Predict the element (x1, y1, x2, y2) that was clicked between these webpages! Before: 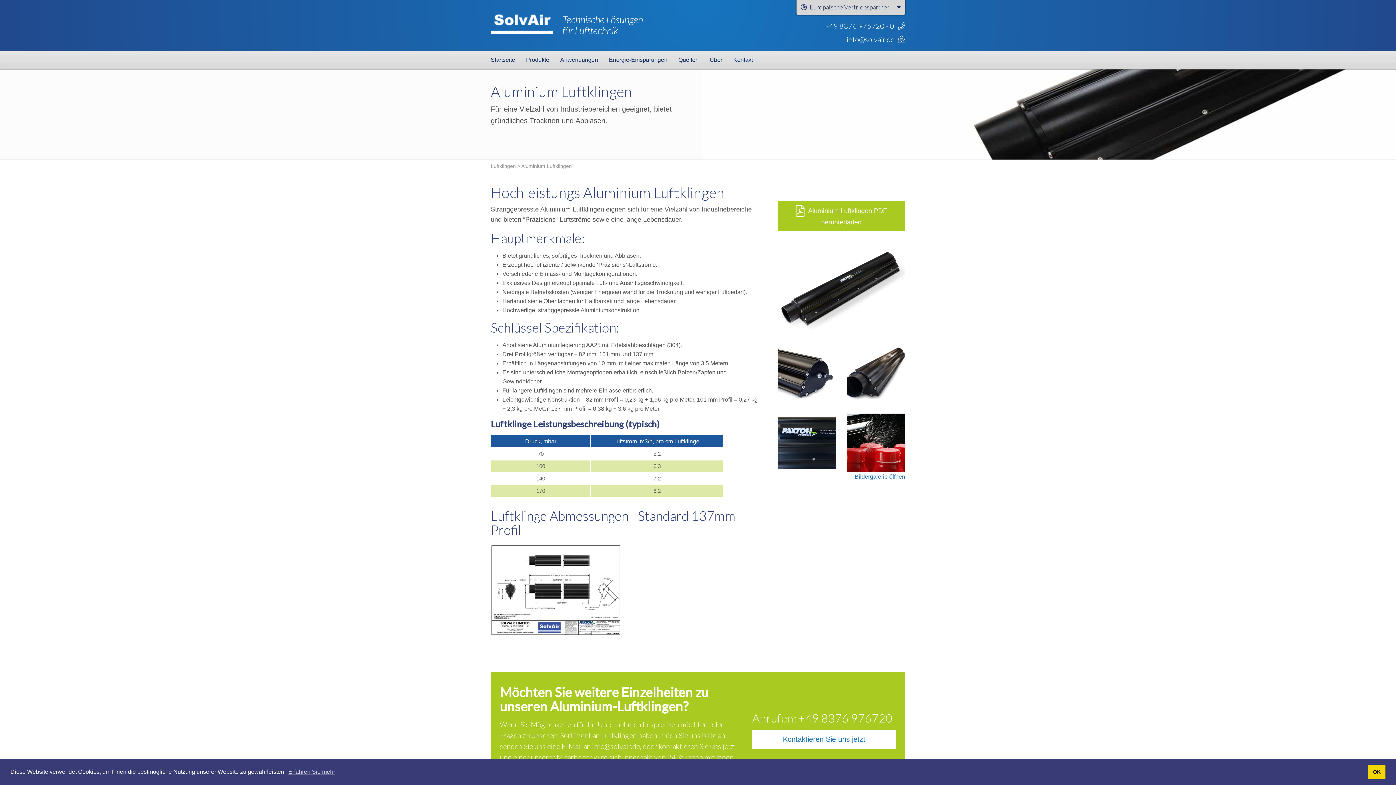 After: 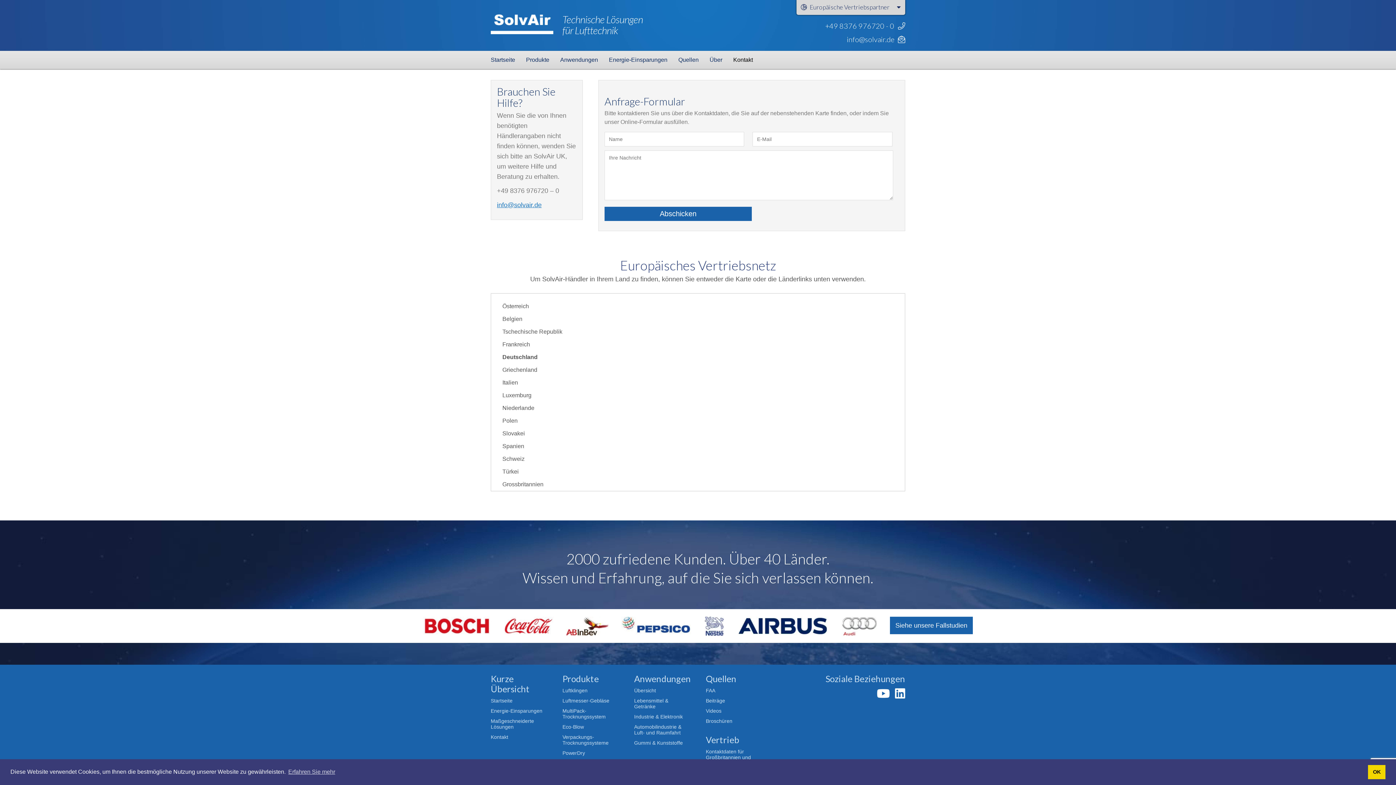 Action: label: Kontakt bbox: (728, 50, 758, 69)